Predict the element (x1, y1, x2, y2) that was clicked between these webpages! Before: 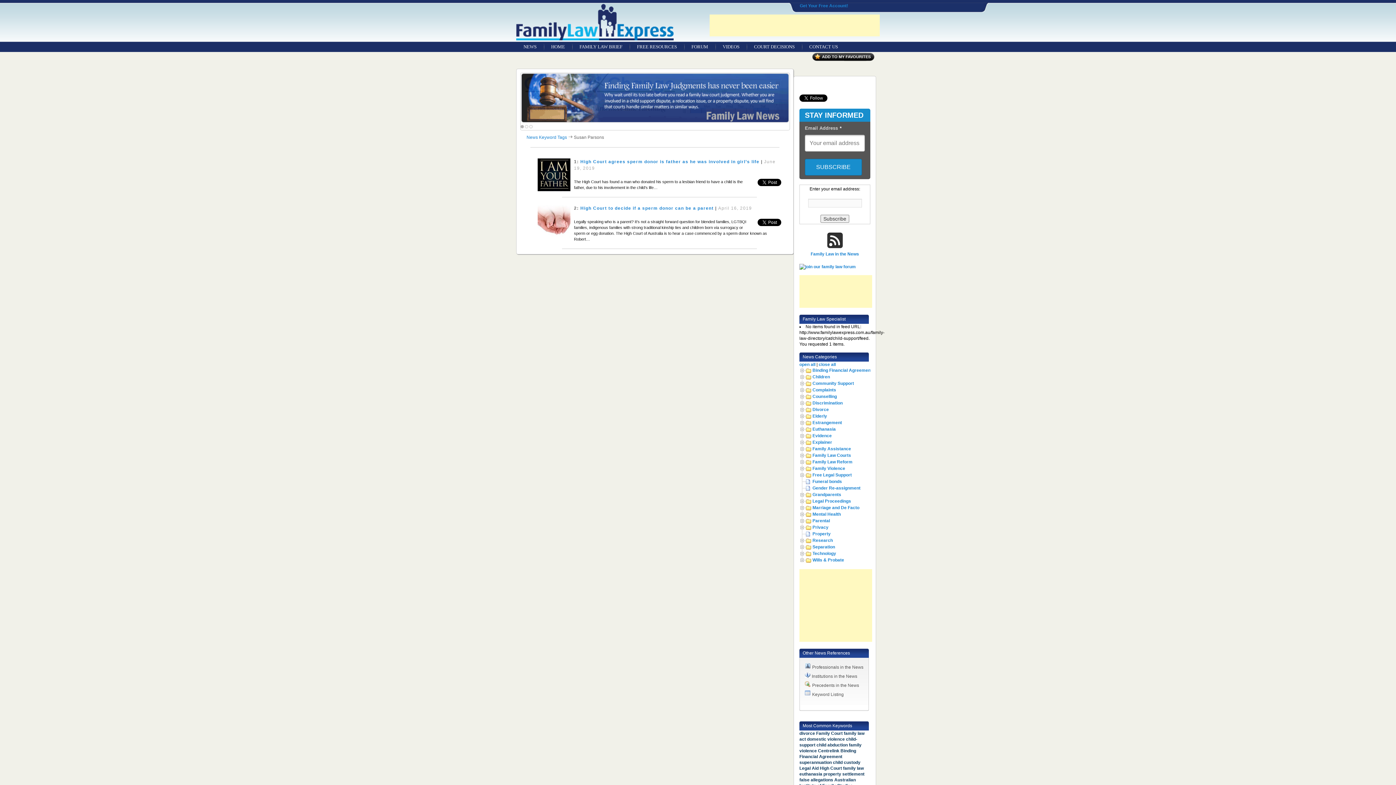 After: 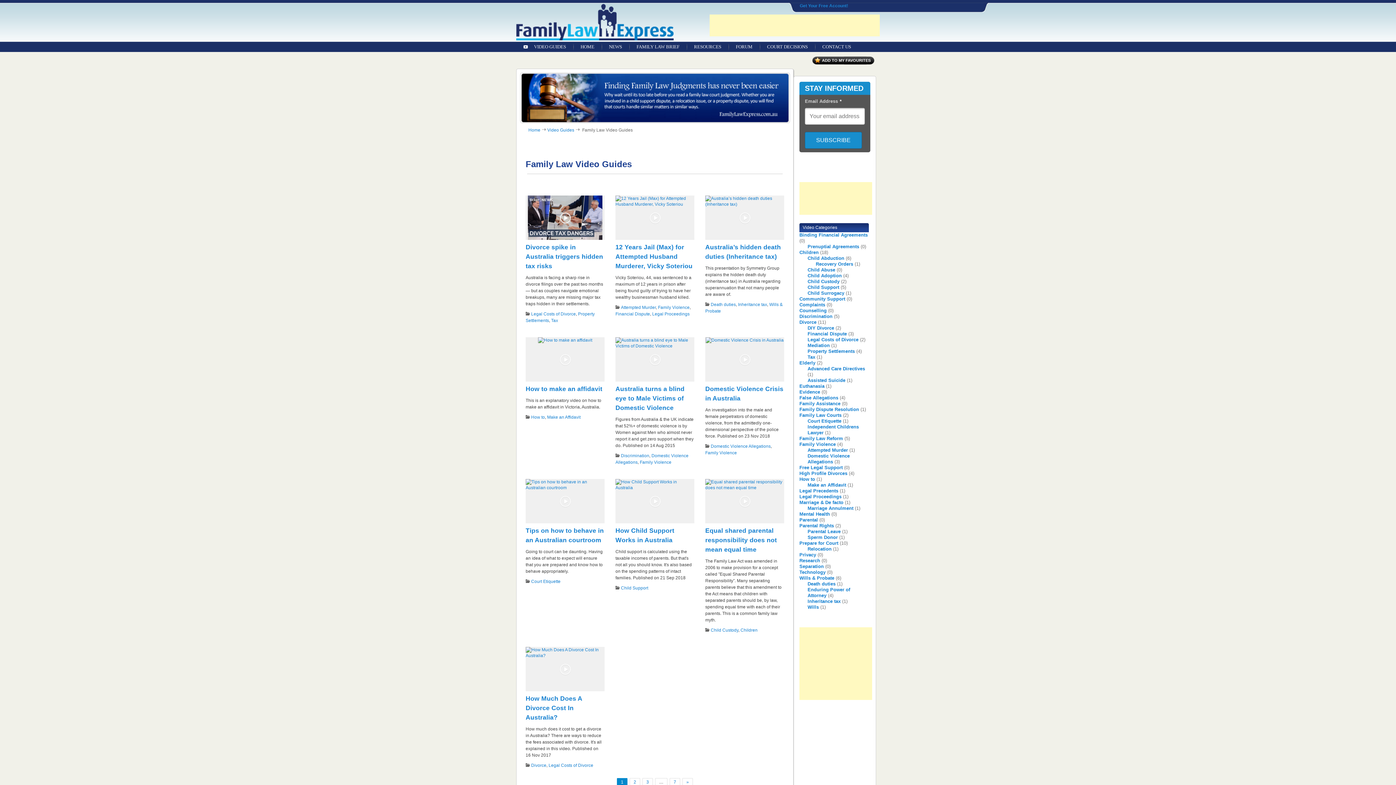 Action: bbox: (715, 43, 746, 50) label: VIDEOS